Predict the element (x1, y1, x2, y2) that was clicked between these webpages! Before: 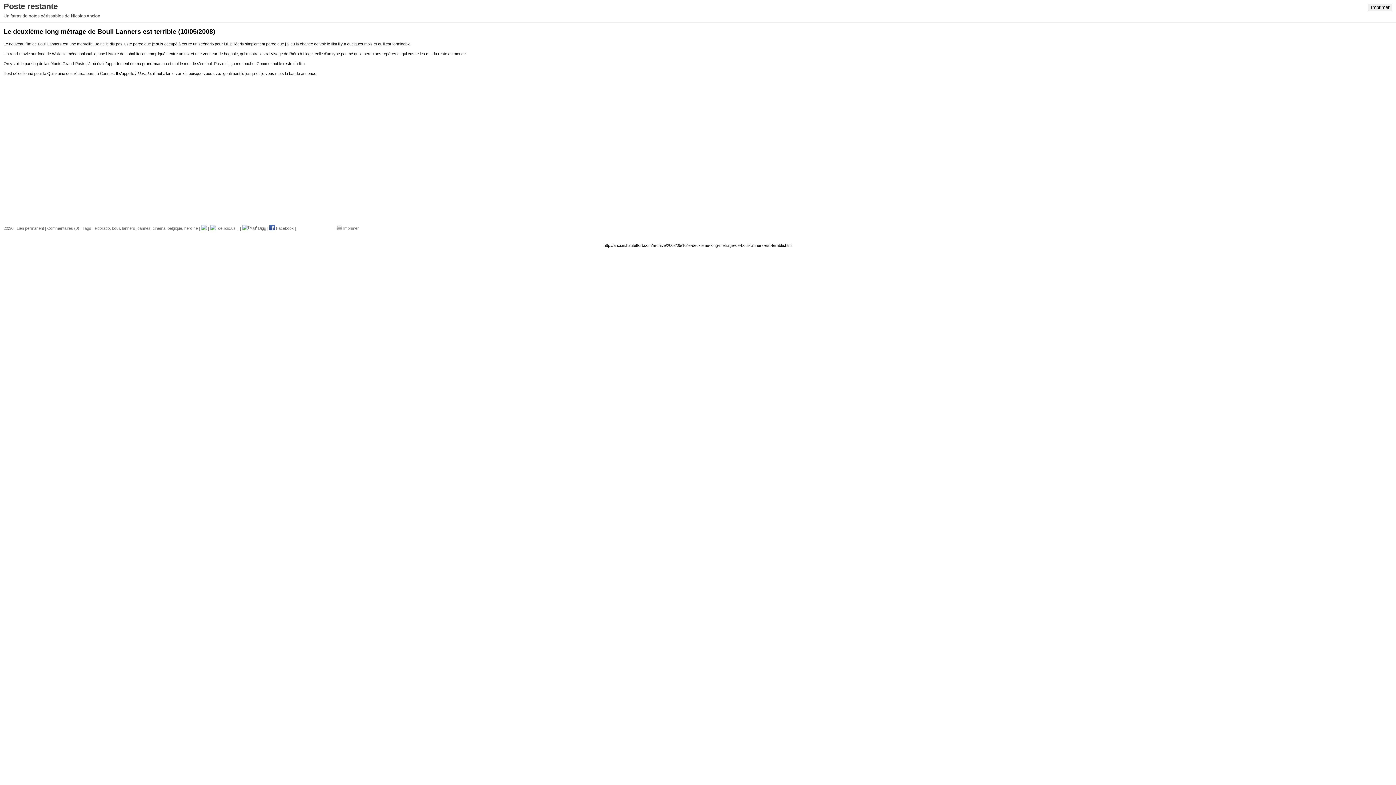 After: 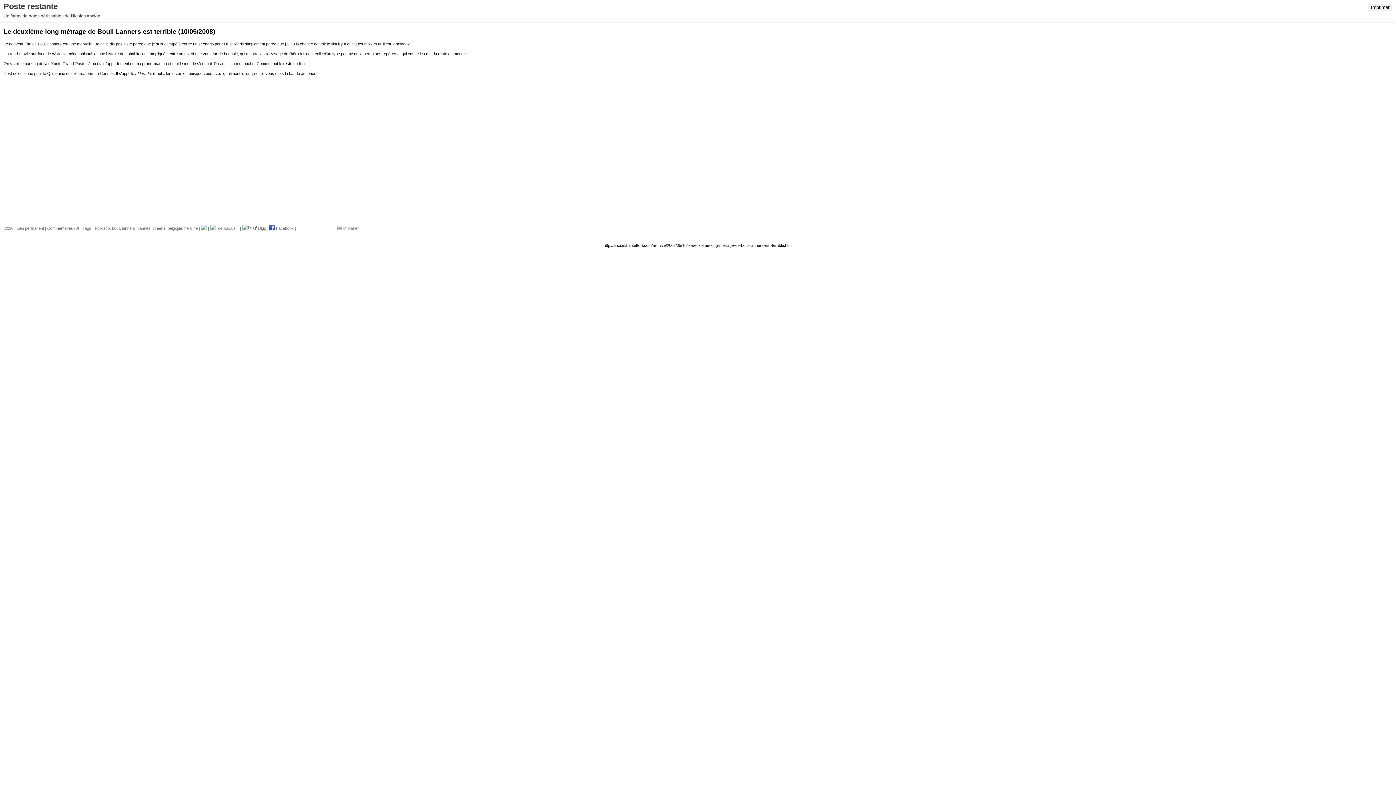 Action: bbox: (269, 226, 293, 230) label:  Facebook